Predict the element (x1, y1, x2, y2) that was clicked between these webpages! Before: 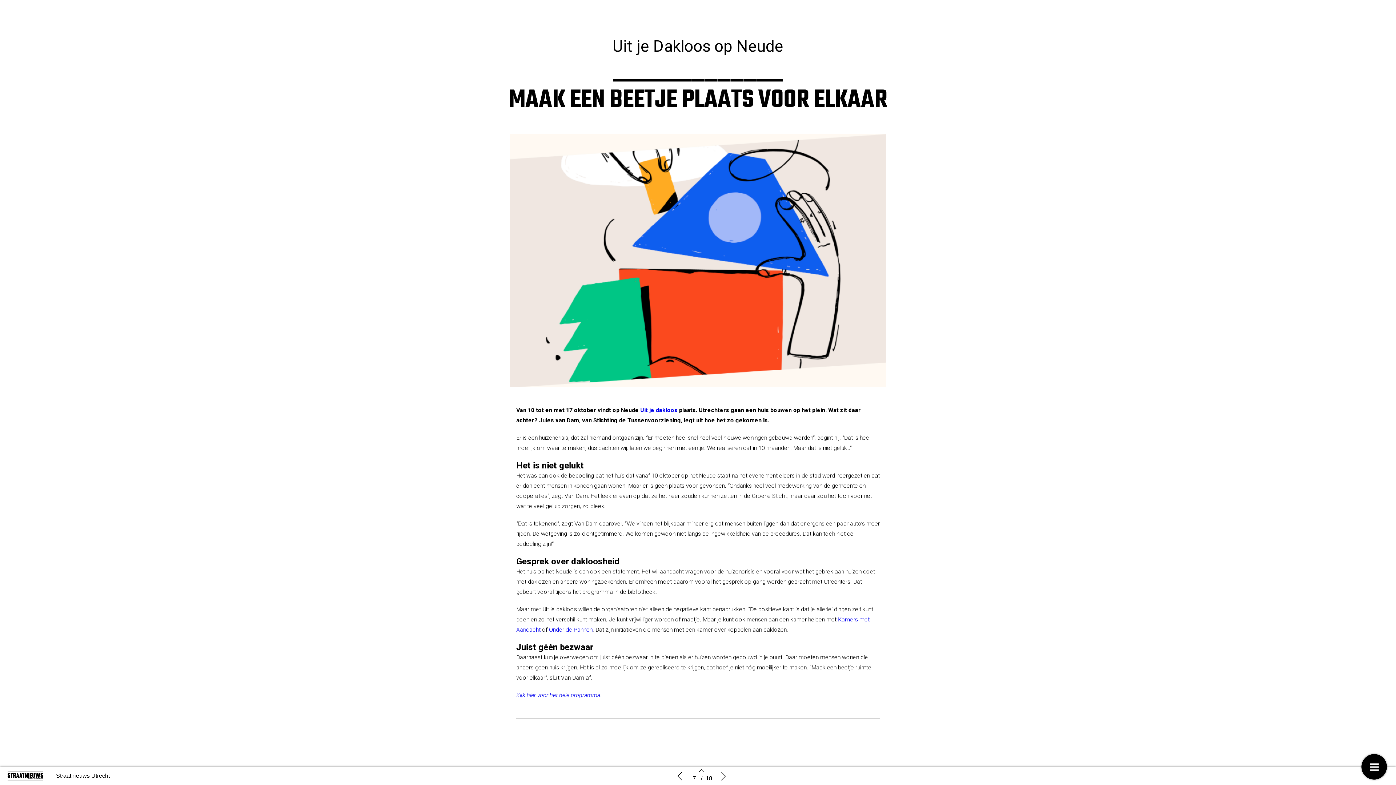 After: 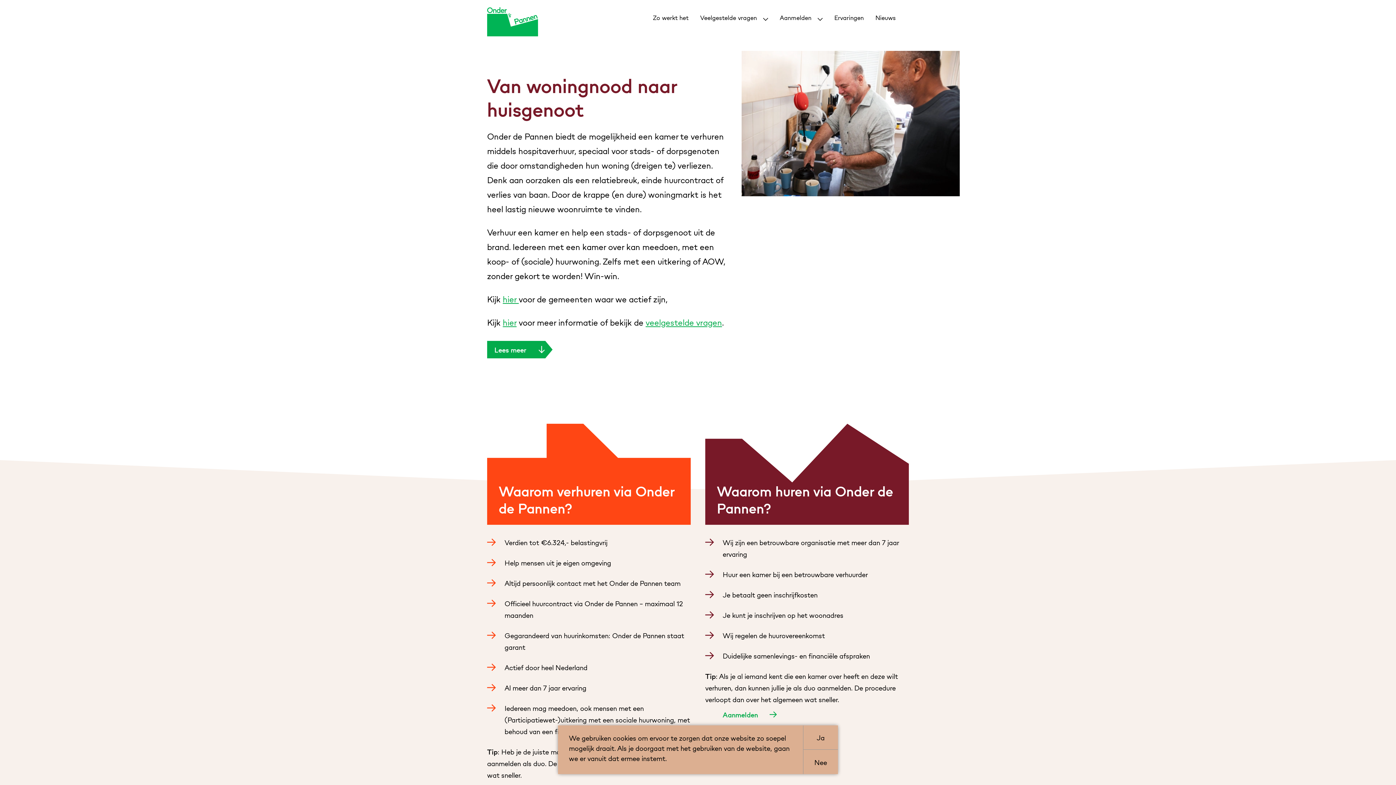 Action: bbox: (549, 758, 592, 764) label: Onder de Pannen